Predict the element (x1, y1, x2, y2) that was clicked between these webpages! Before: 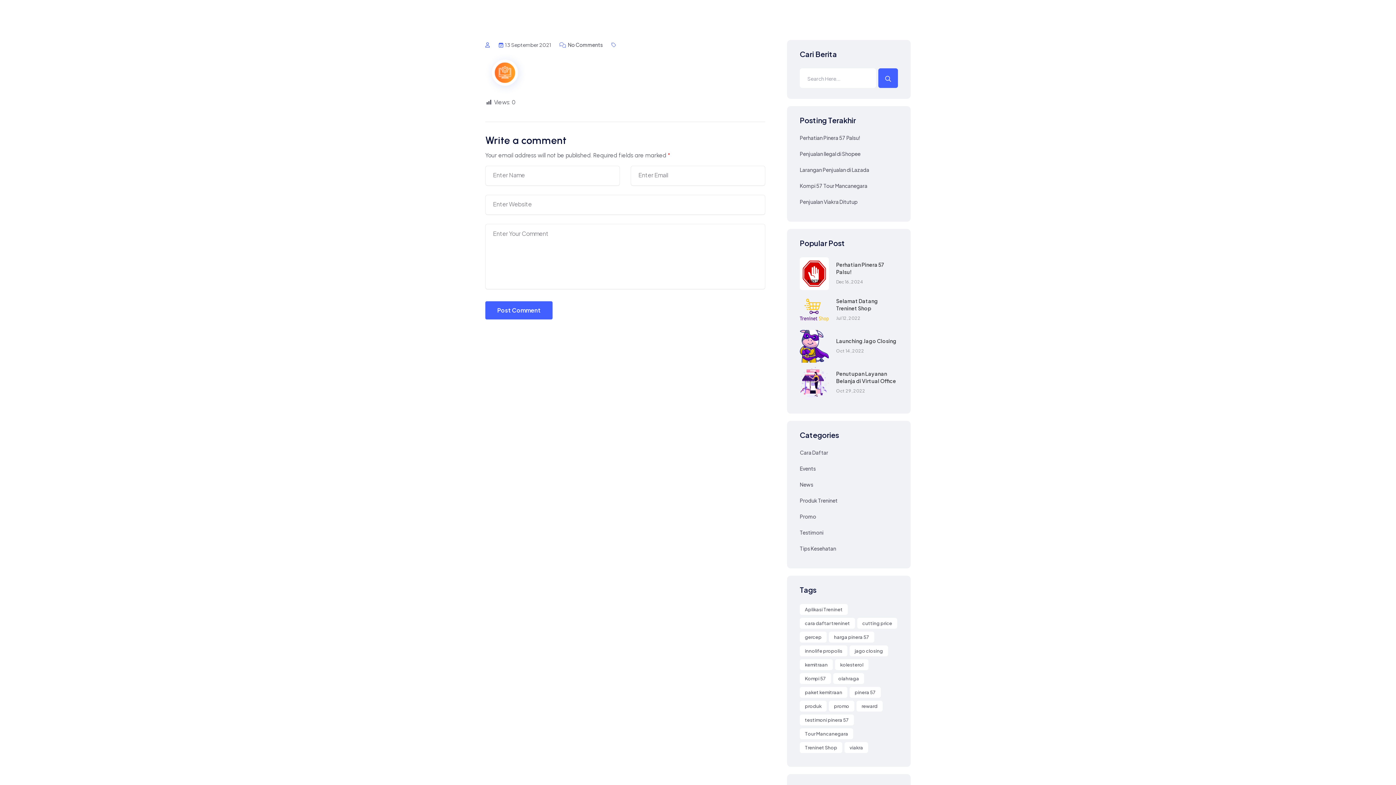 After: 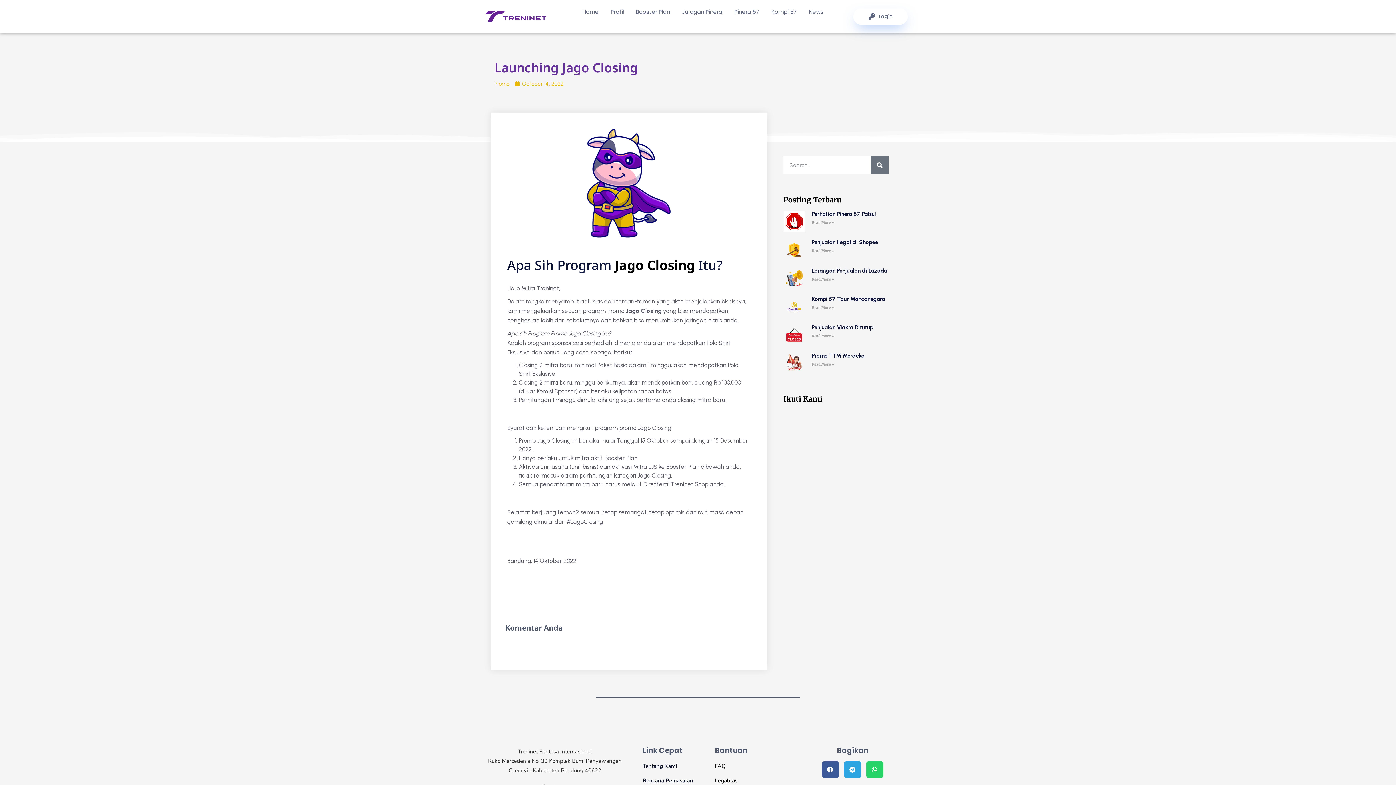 Action: bbox: (836, 337, 896, 344) label: Launching Jago Closing